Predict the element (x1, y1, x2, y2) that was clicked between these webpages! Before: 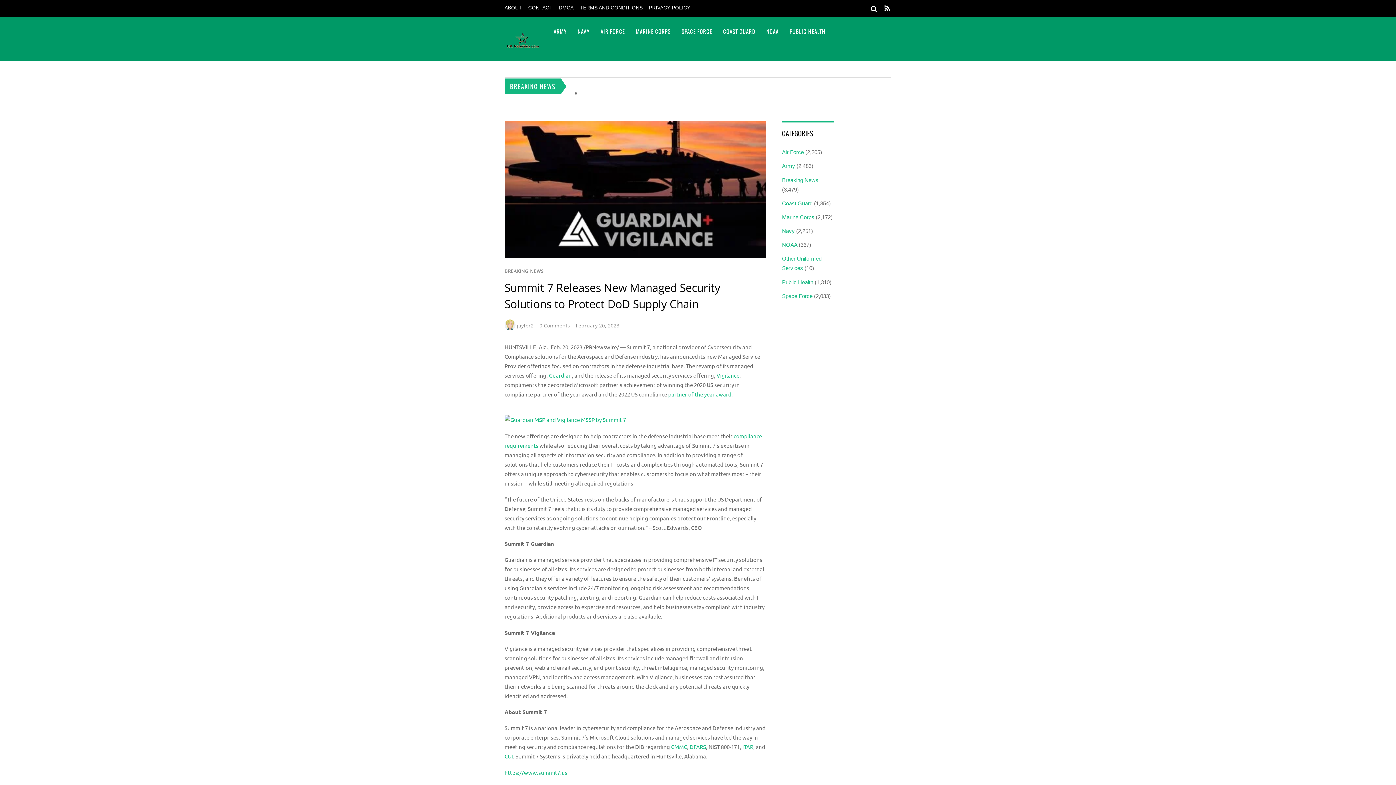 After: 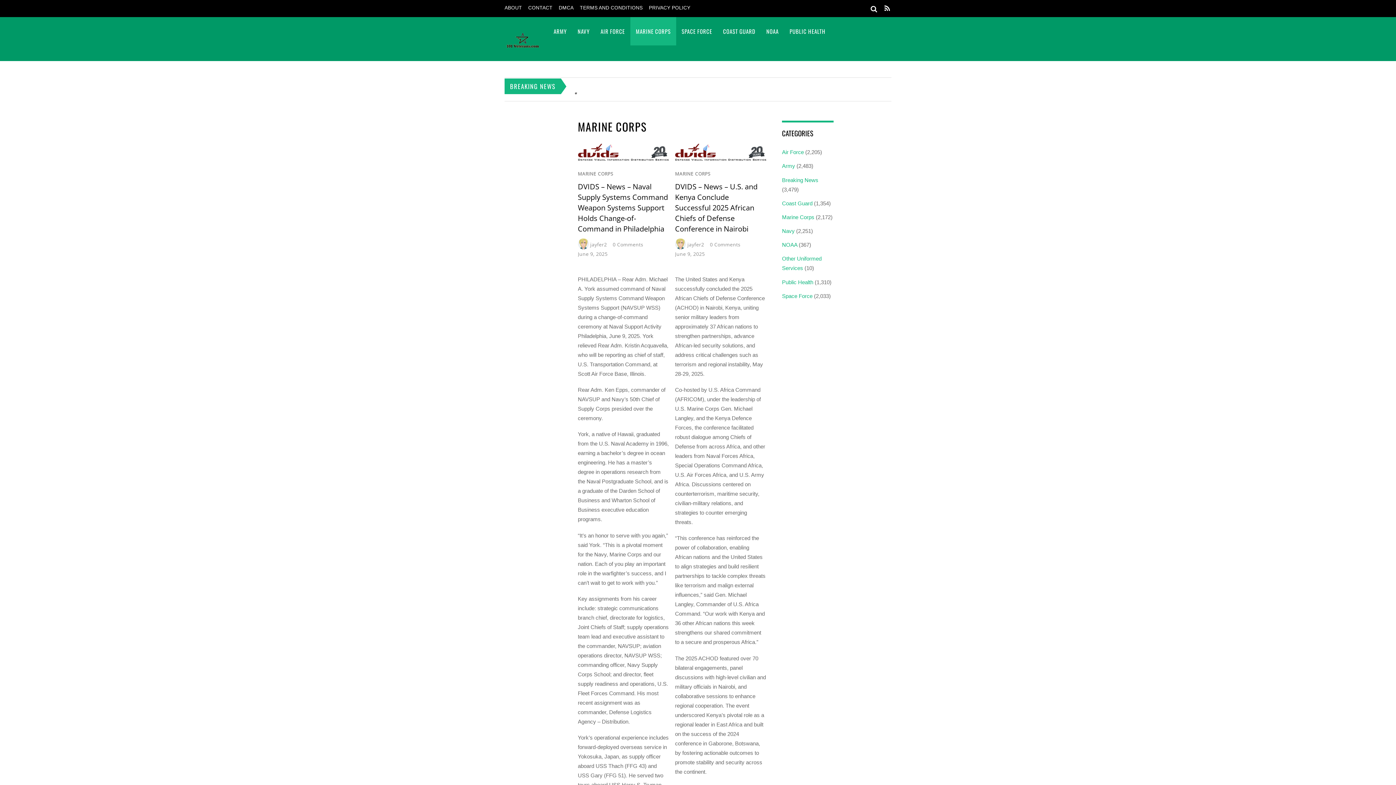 Action: label: Marine Corps bbox: (782, 214, 814, 220)